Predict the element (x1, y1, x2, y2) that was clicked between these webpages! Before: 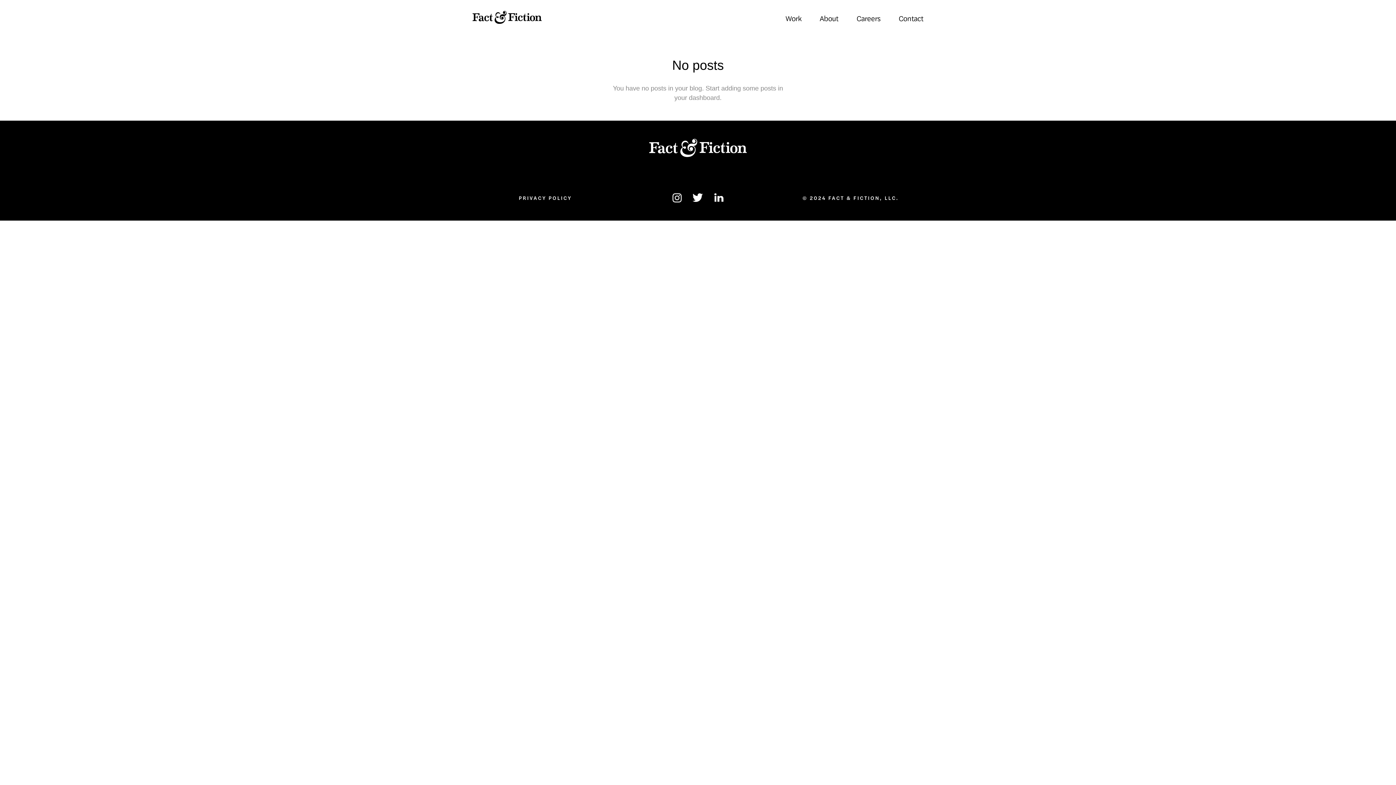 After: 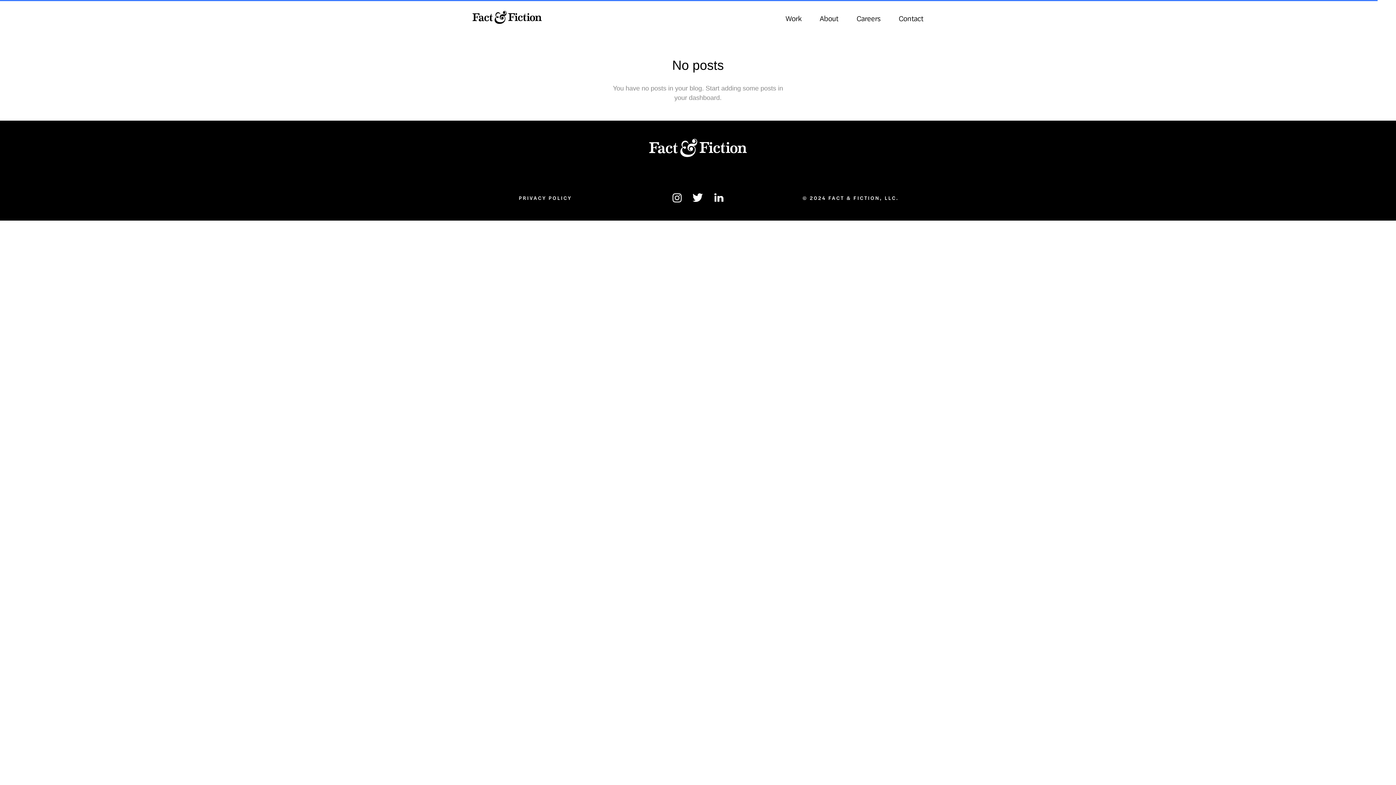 Action: bbox: (518, 194, 572, 201) label: PRIVACY POLICY